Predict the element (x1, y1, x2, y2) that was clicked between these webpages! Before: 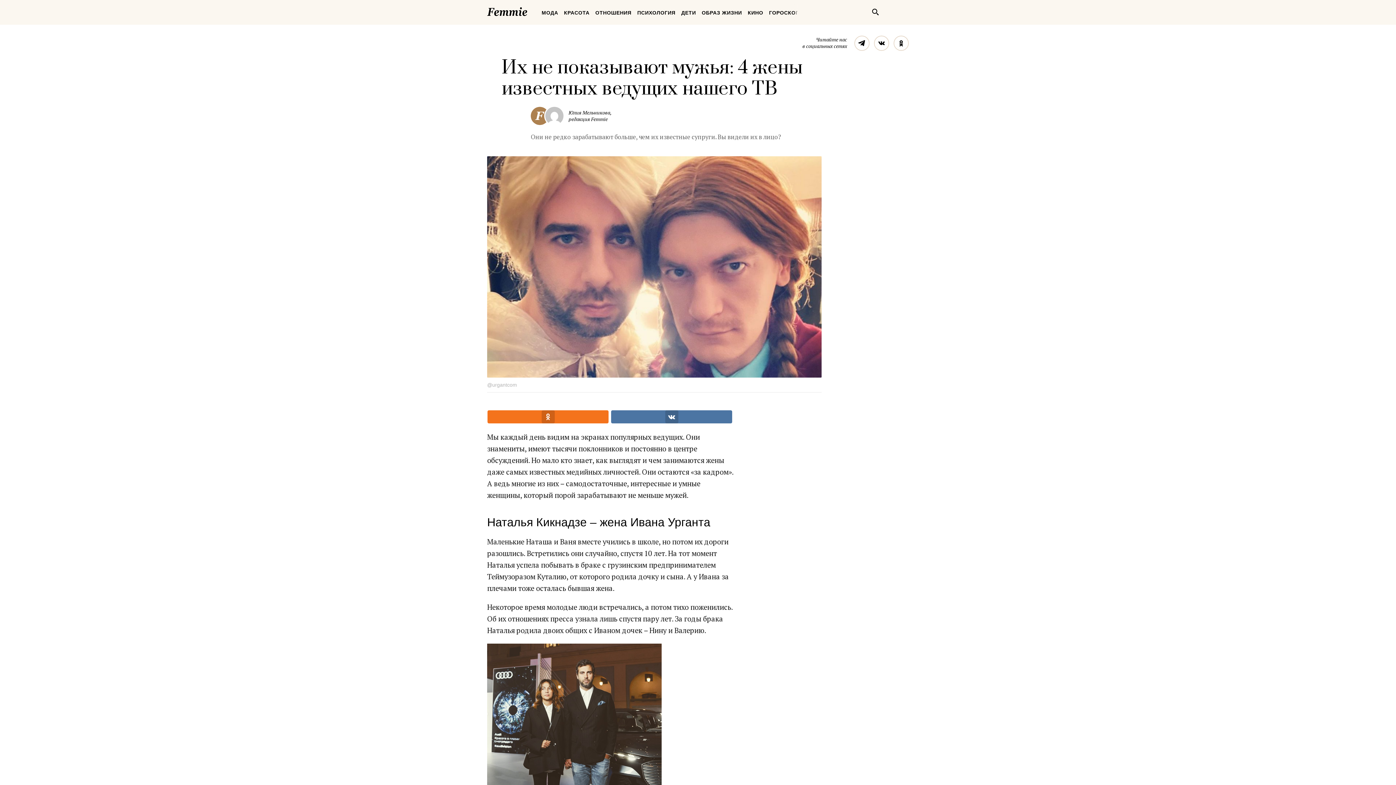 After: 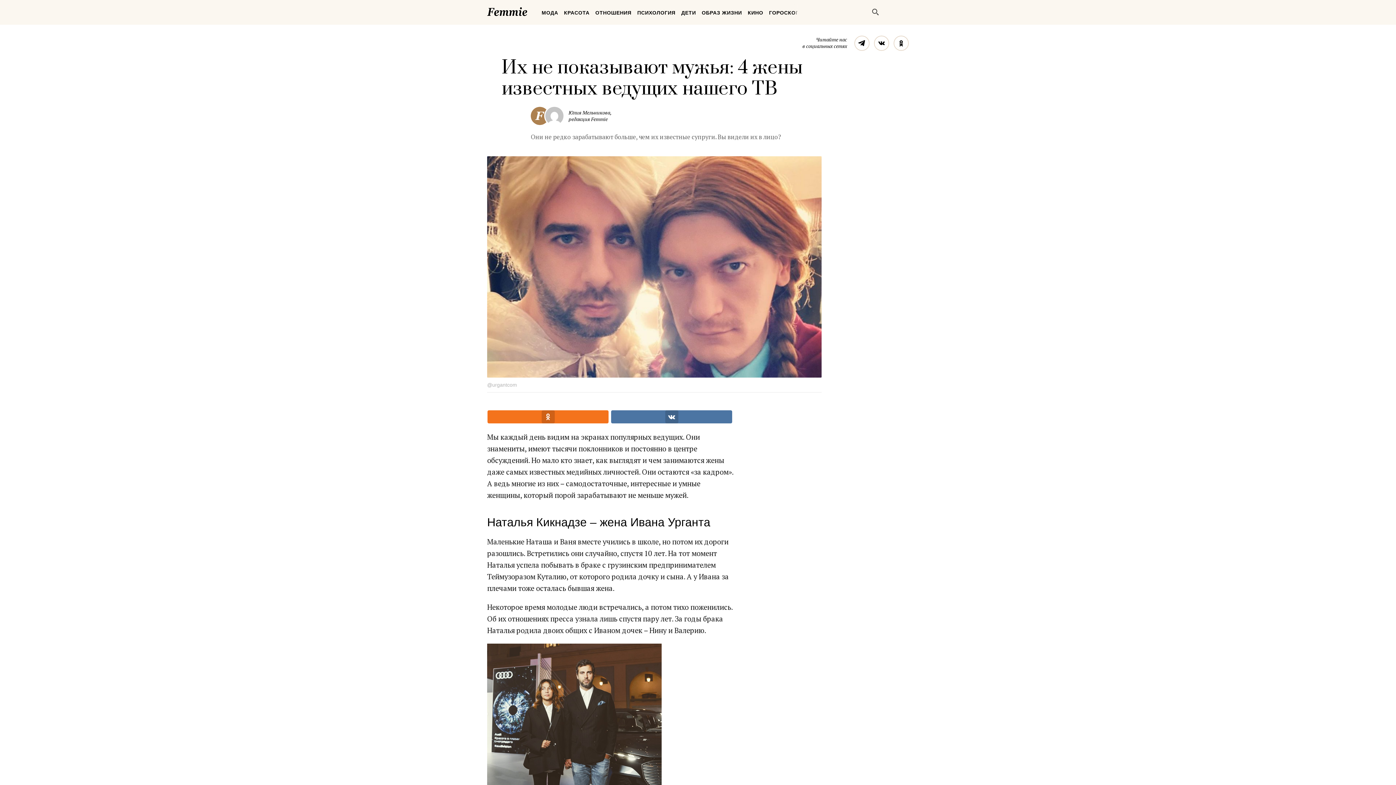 Action: bbox: (867, 4, 883, 20) label: Поиск